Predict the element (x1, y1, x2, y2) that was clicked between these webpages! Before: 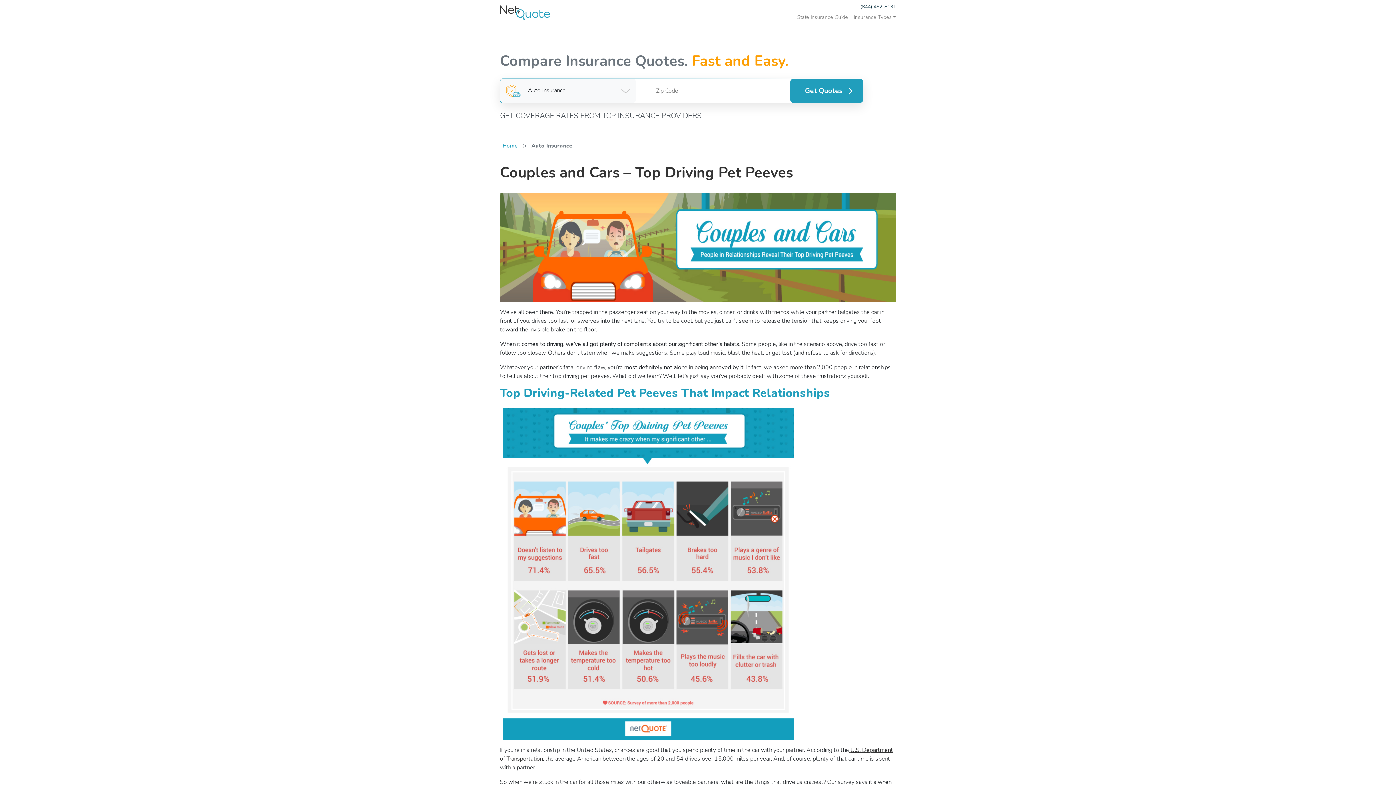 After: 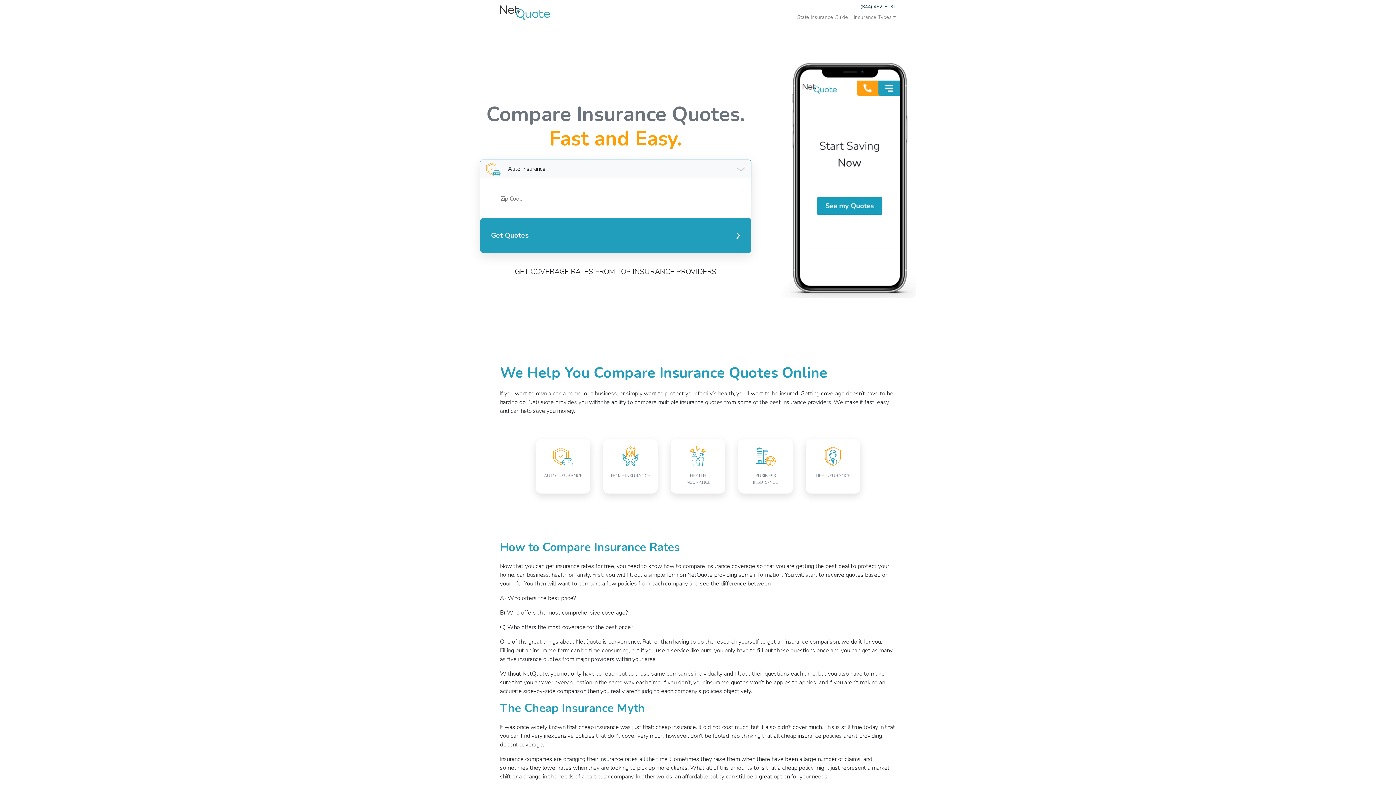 Action: bbox: (500, 4, 552, 19)